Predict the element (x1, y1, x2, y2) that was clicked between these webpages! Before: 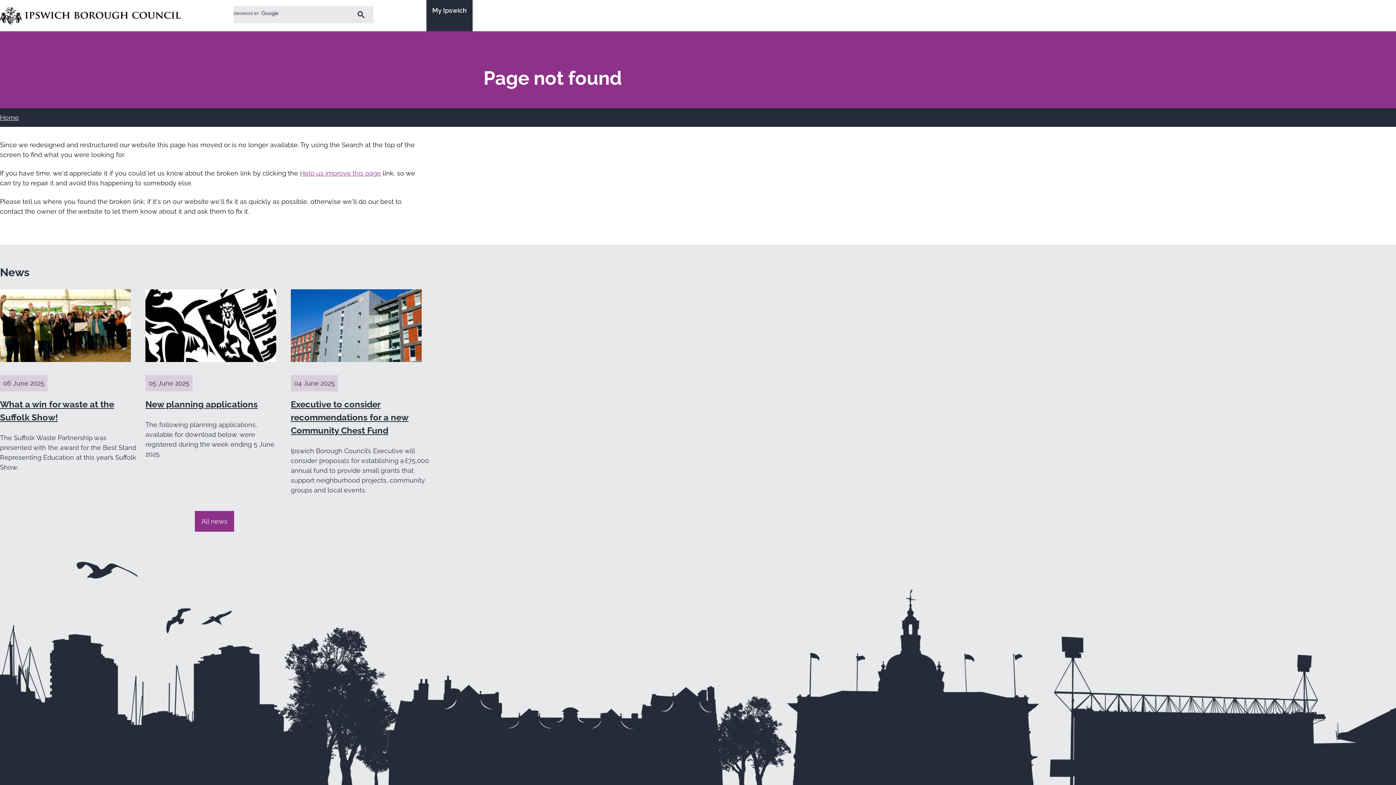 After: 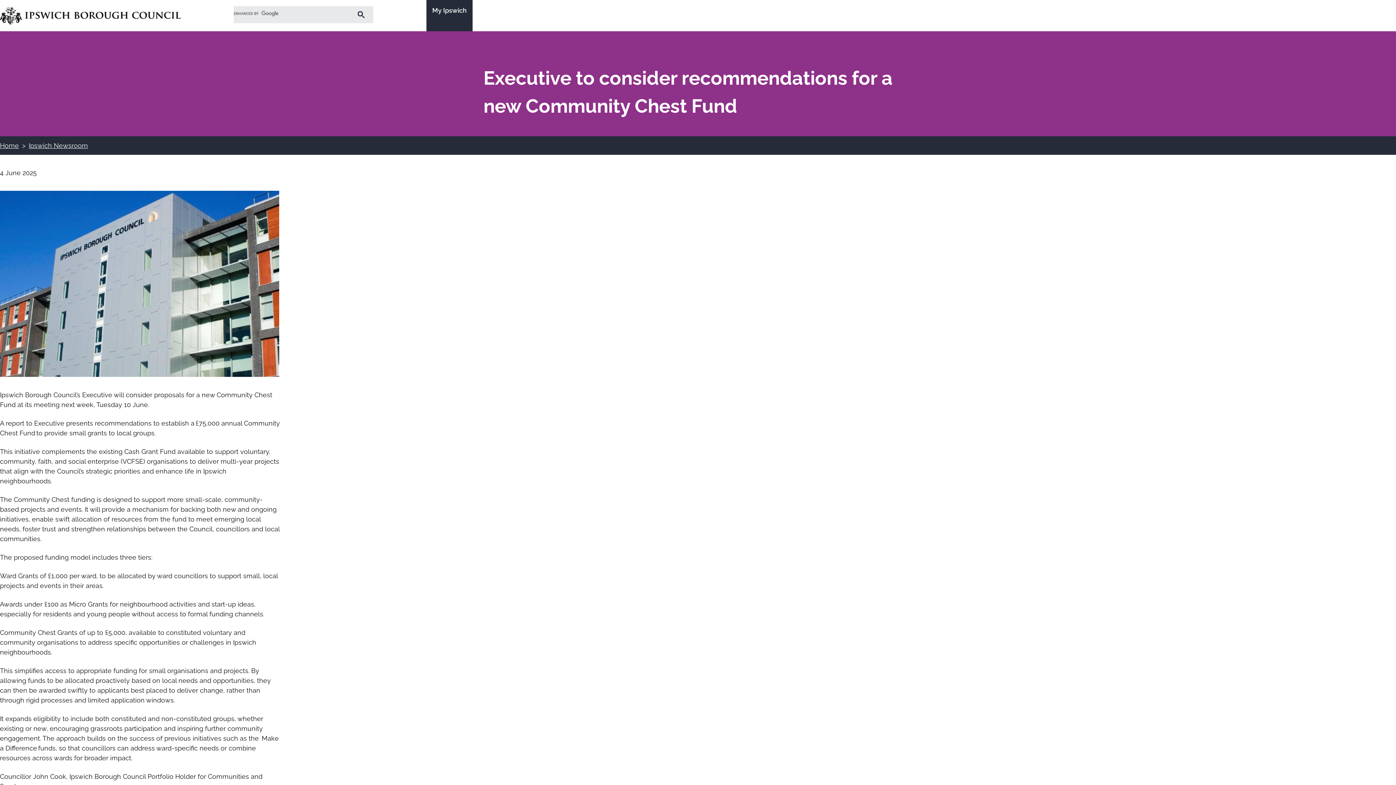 Action: bbox: (290, 399, 408, 436) label: Executive to consider recommendations for a new Community Chest Fund